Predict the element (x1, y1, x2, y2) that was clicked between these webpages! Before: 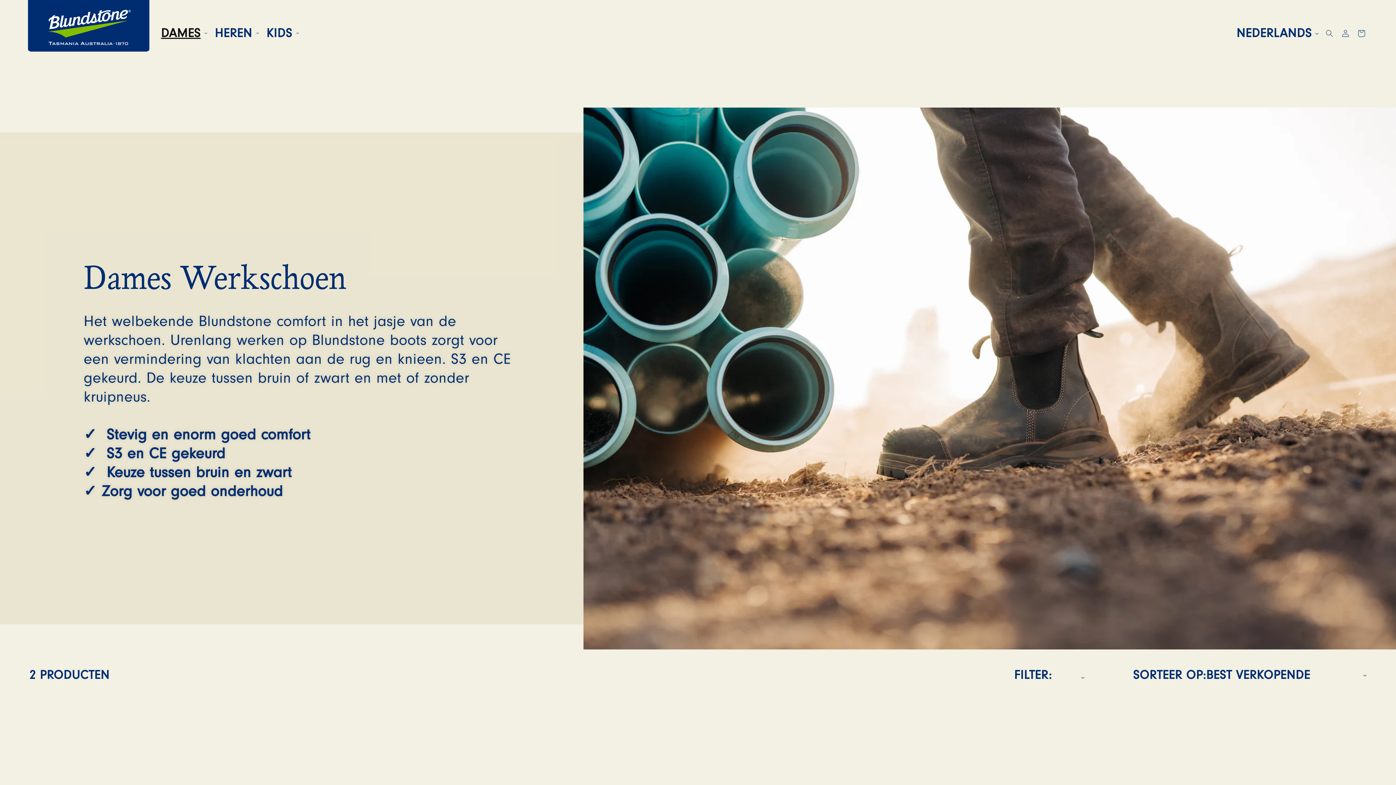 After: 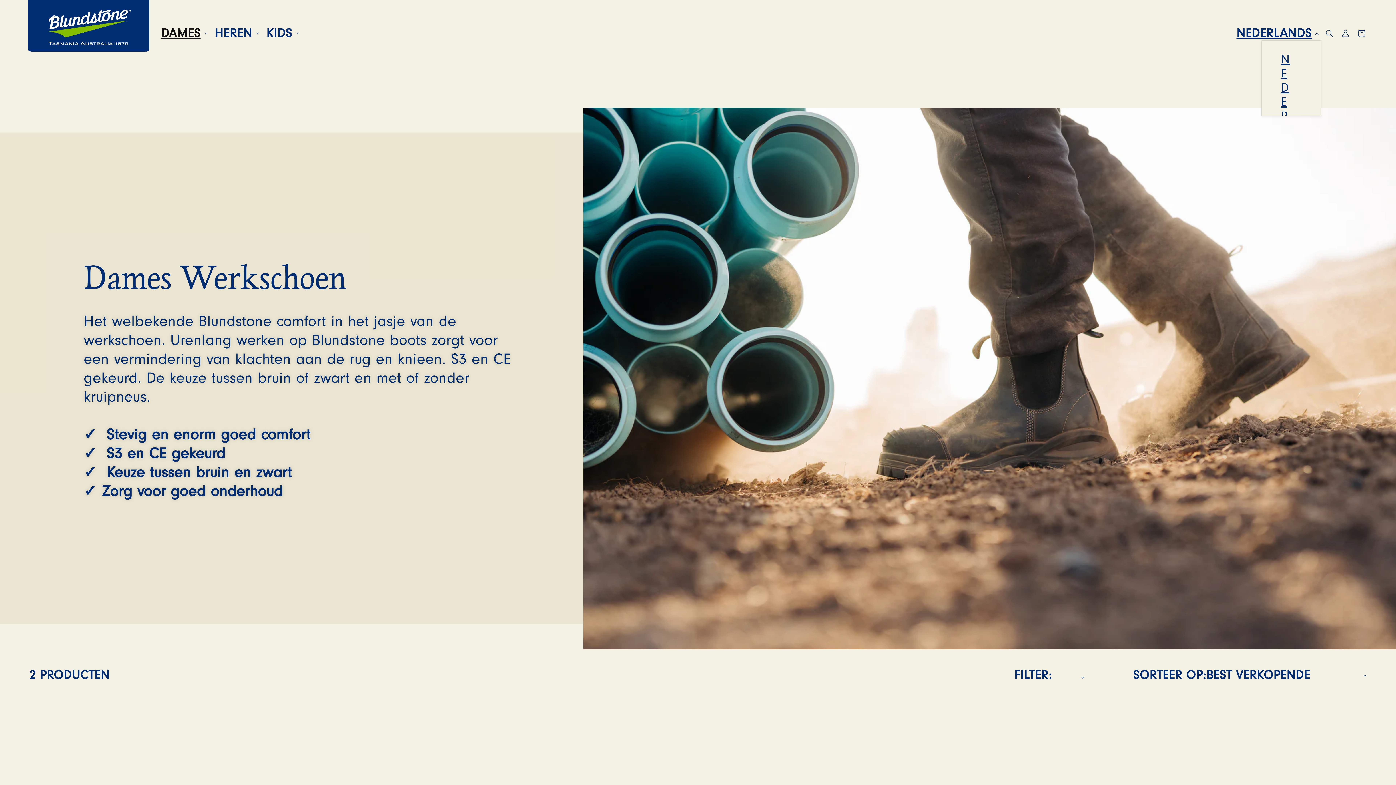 Action: label: NEDERLANDS bbox: (1232, 26, 1321, 40)